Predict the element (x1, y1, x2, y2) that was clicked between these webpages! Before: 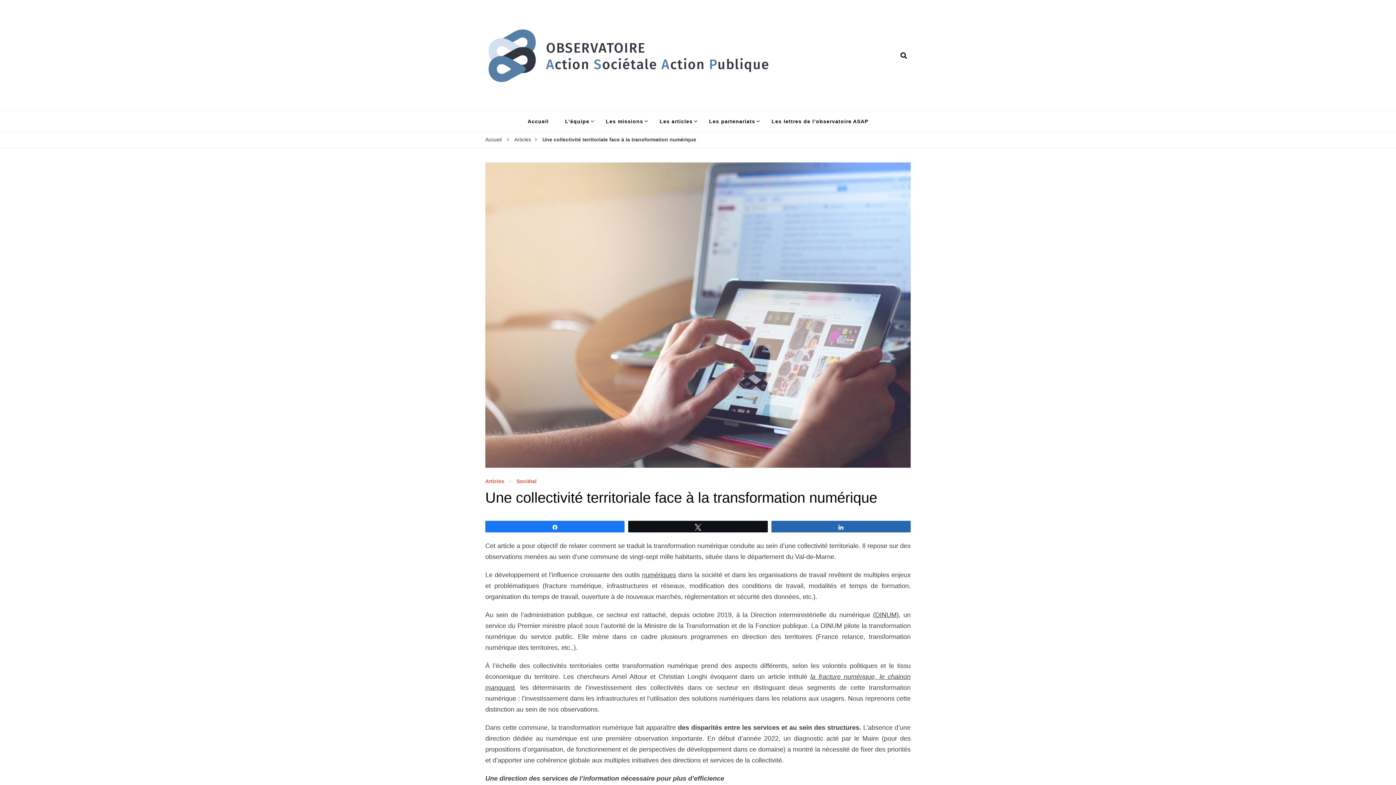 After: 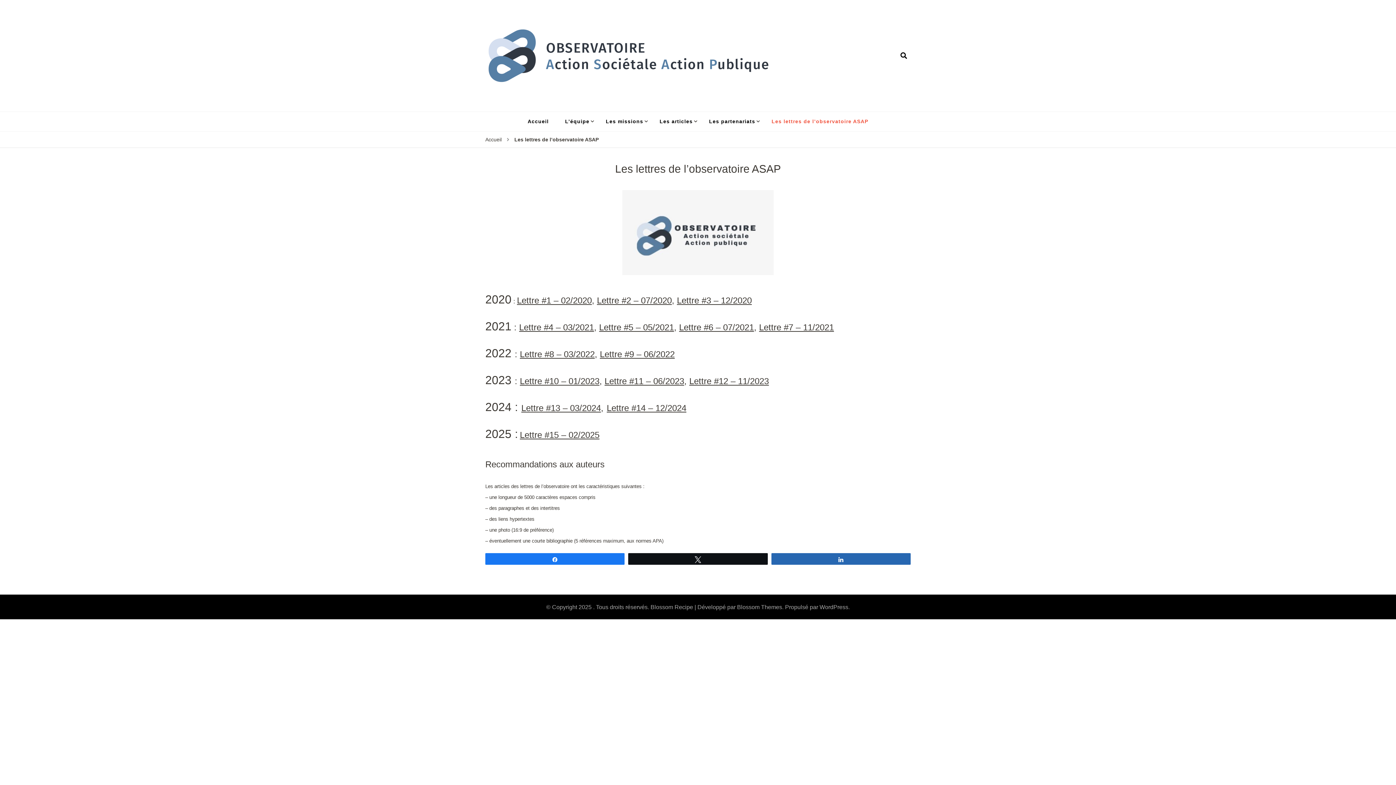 Action: bbox: (764, 112, 875, 131) label: Les lettres de l’observatoire ASAP